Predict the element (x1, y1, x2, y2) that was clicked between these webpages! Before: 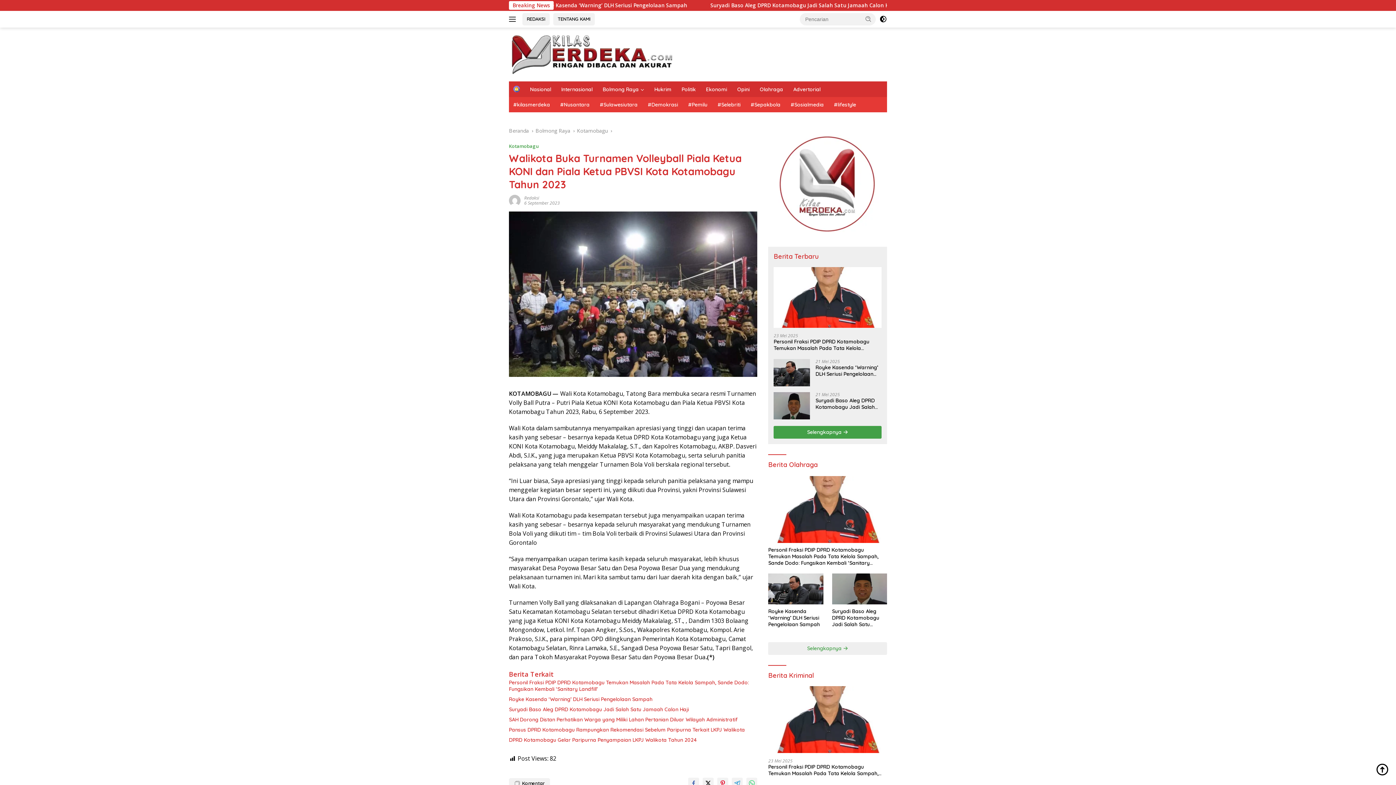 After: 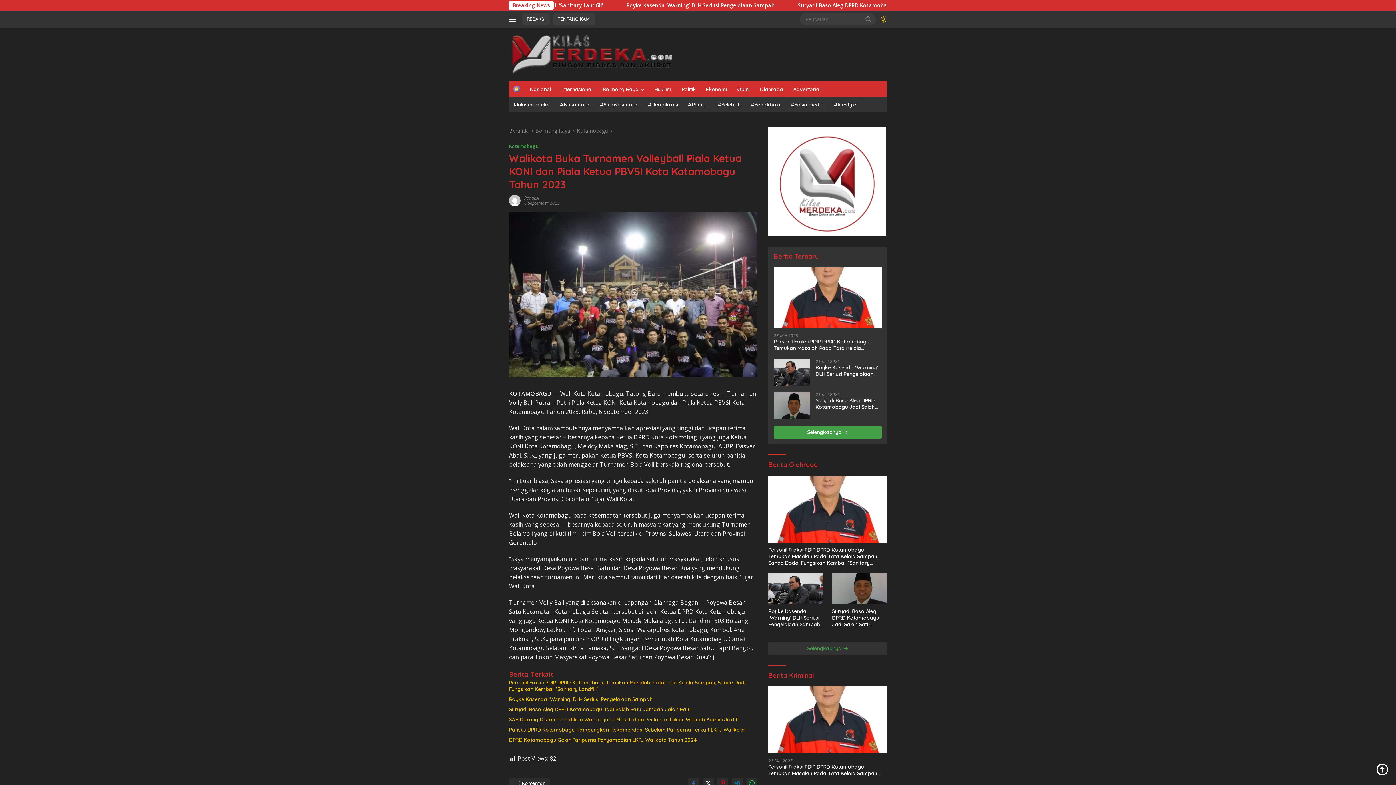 Action: bbox: (879, 13, 887, 25)